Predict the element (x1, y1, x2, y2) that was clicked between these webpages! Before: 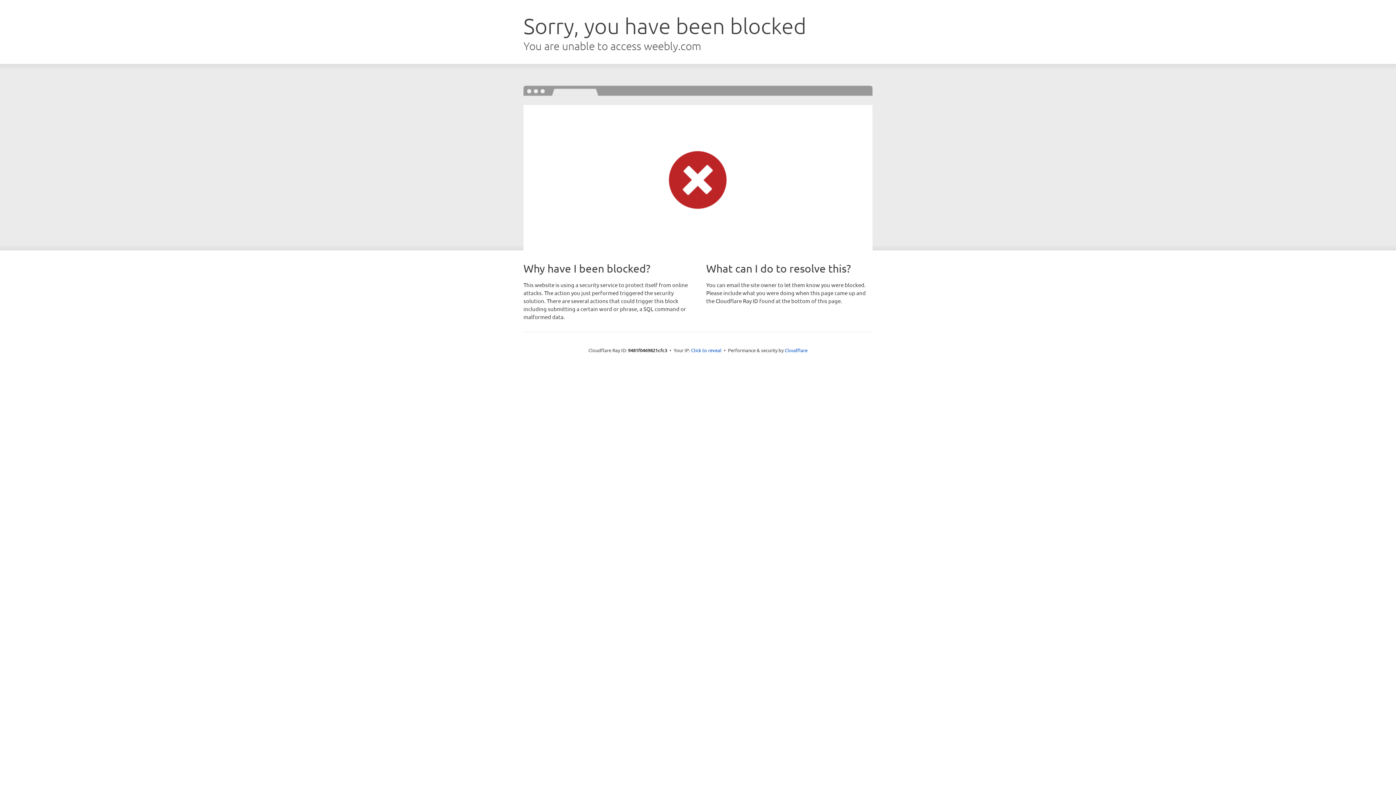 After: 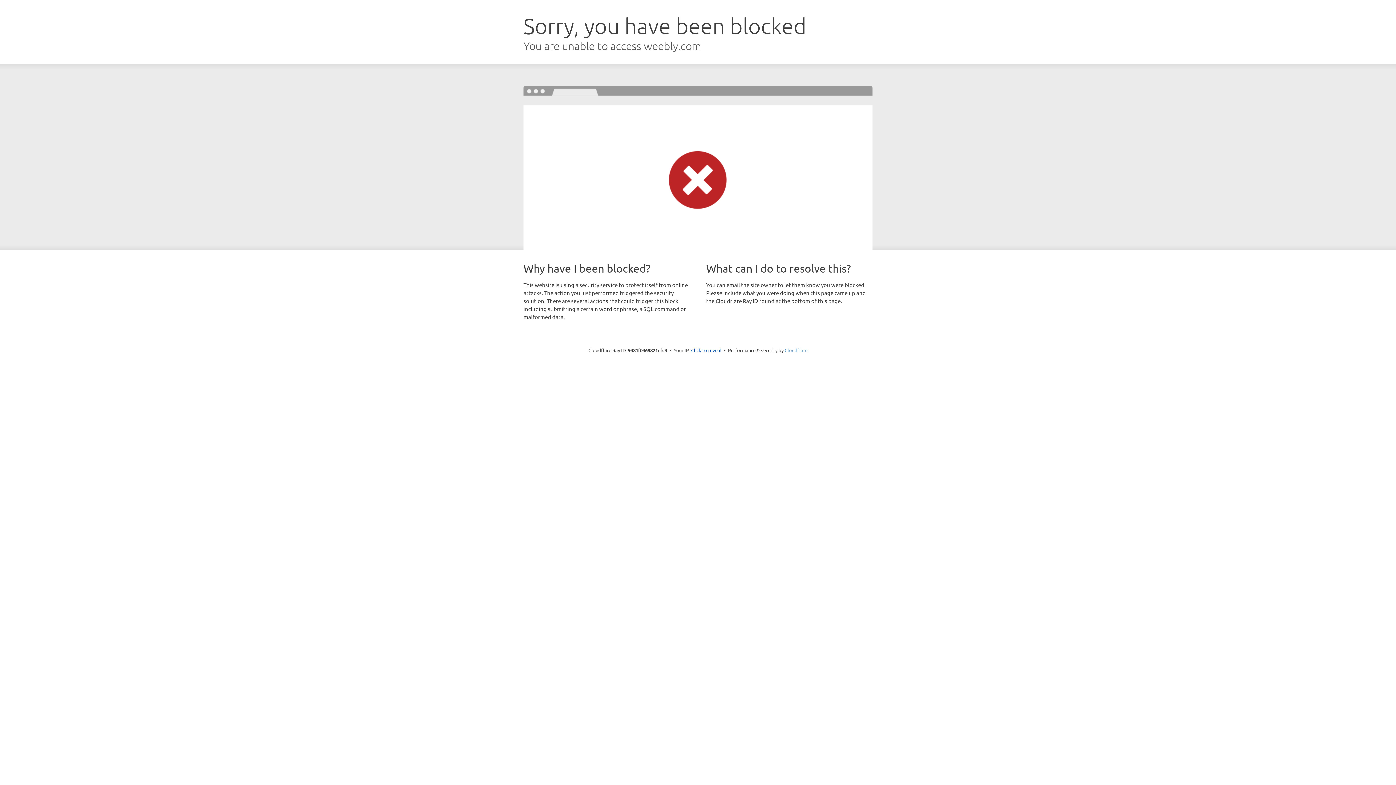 Action: bbox: (784, 347, 807, 353) label: Cloudflare